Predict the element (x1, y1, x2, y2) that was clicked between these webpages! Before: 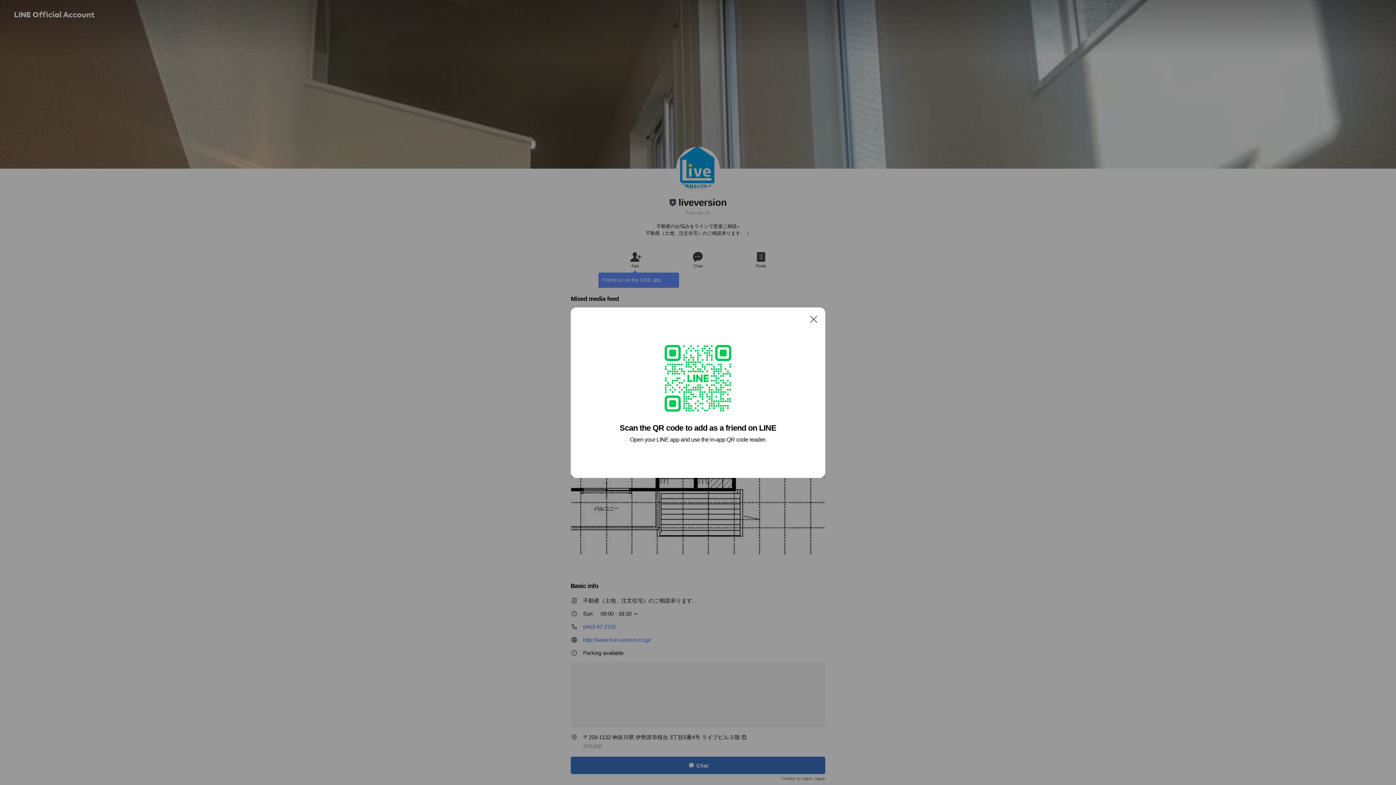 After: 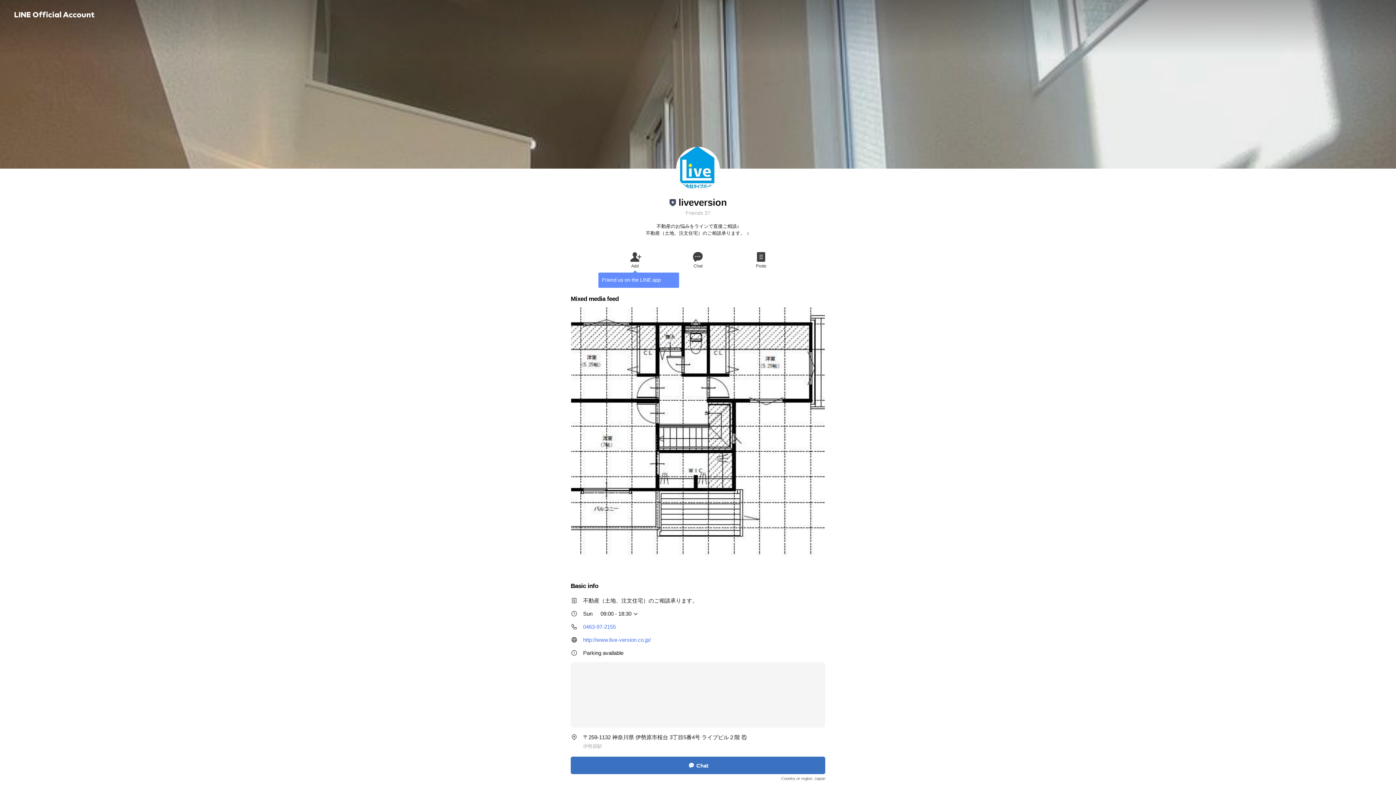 Action: label: Close bbox: (806, 311, 821, 326)